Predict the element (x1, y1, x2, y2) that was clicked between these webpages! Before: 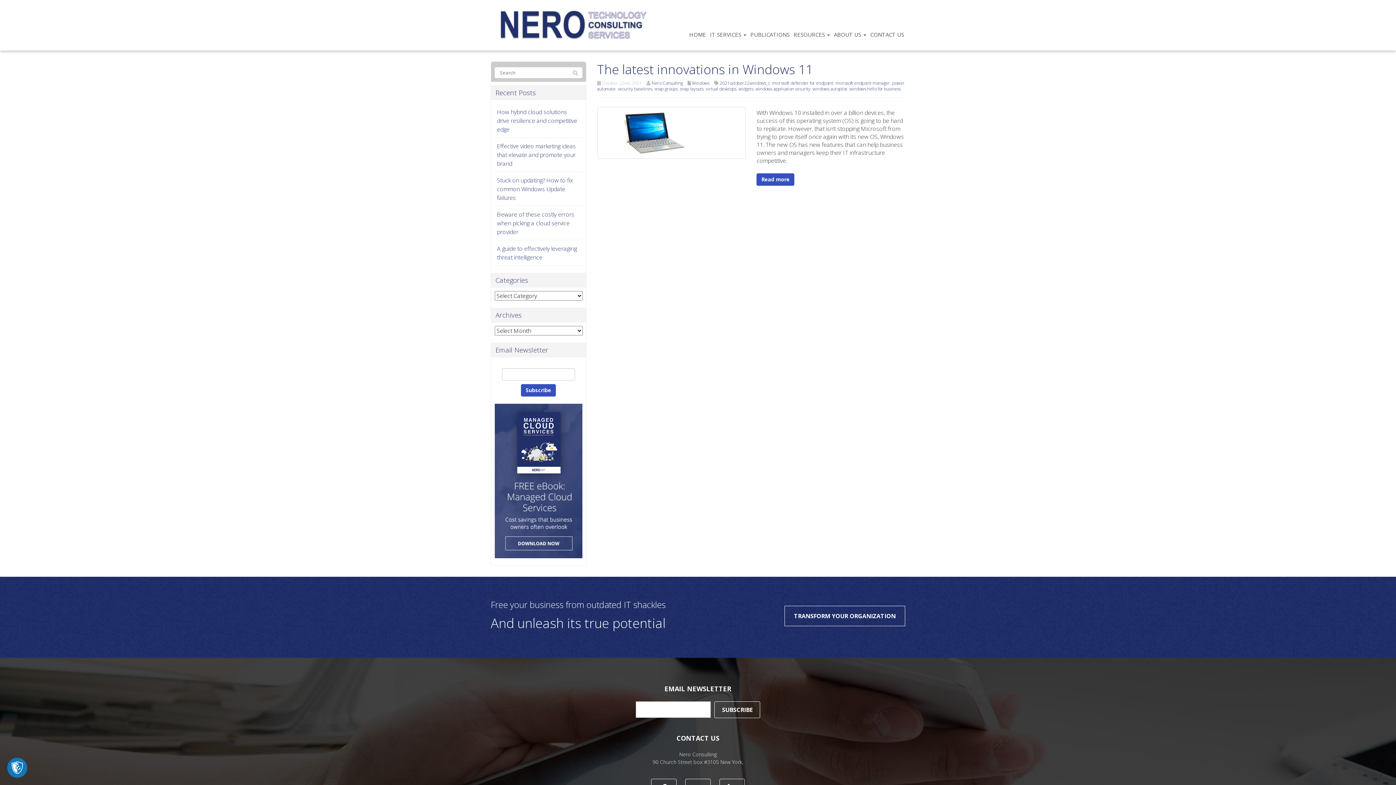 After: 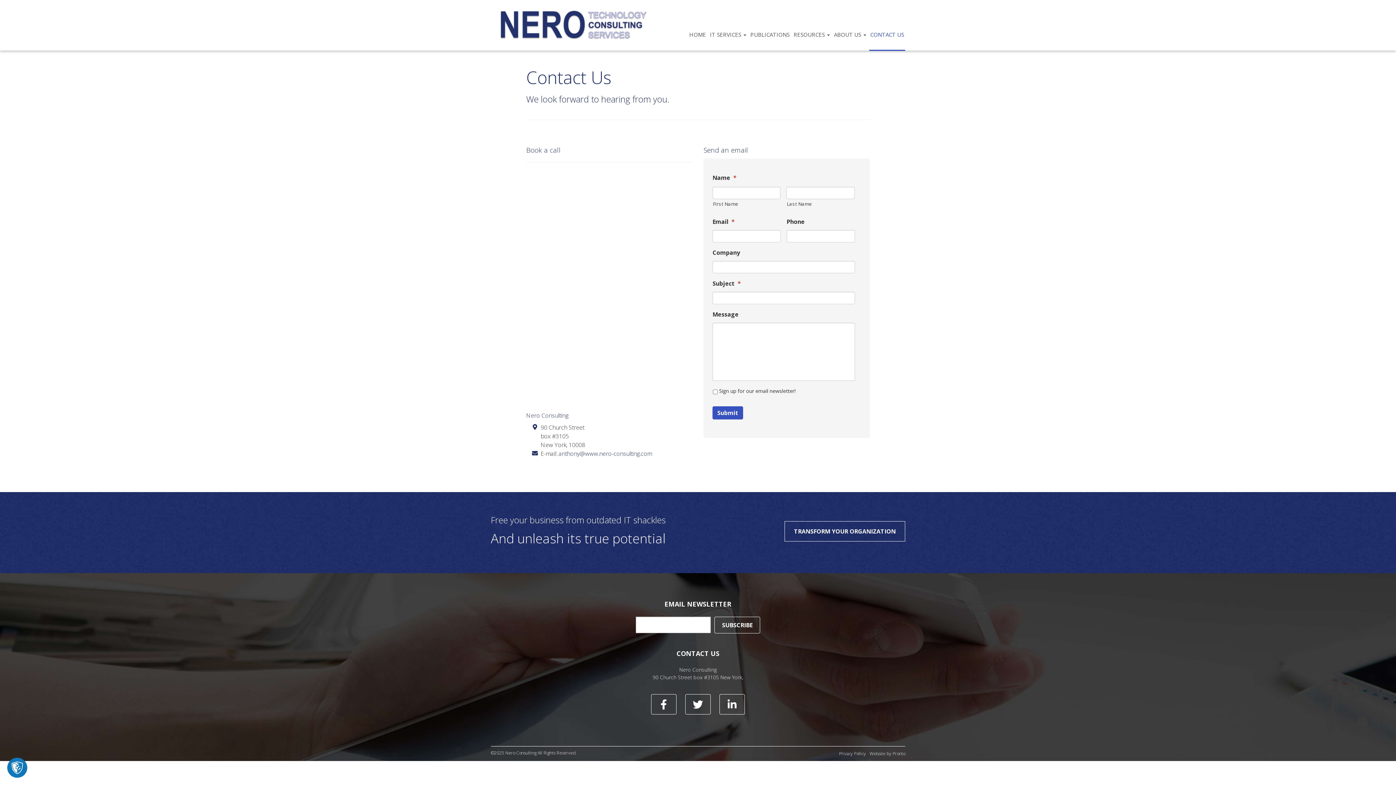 Action: label: CONTACT US bbox: (869, 25, 905, 50)